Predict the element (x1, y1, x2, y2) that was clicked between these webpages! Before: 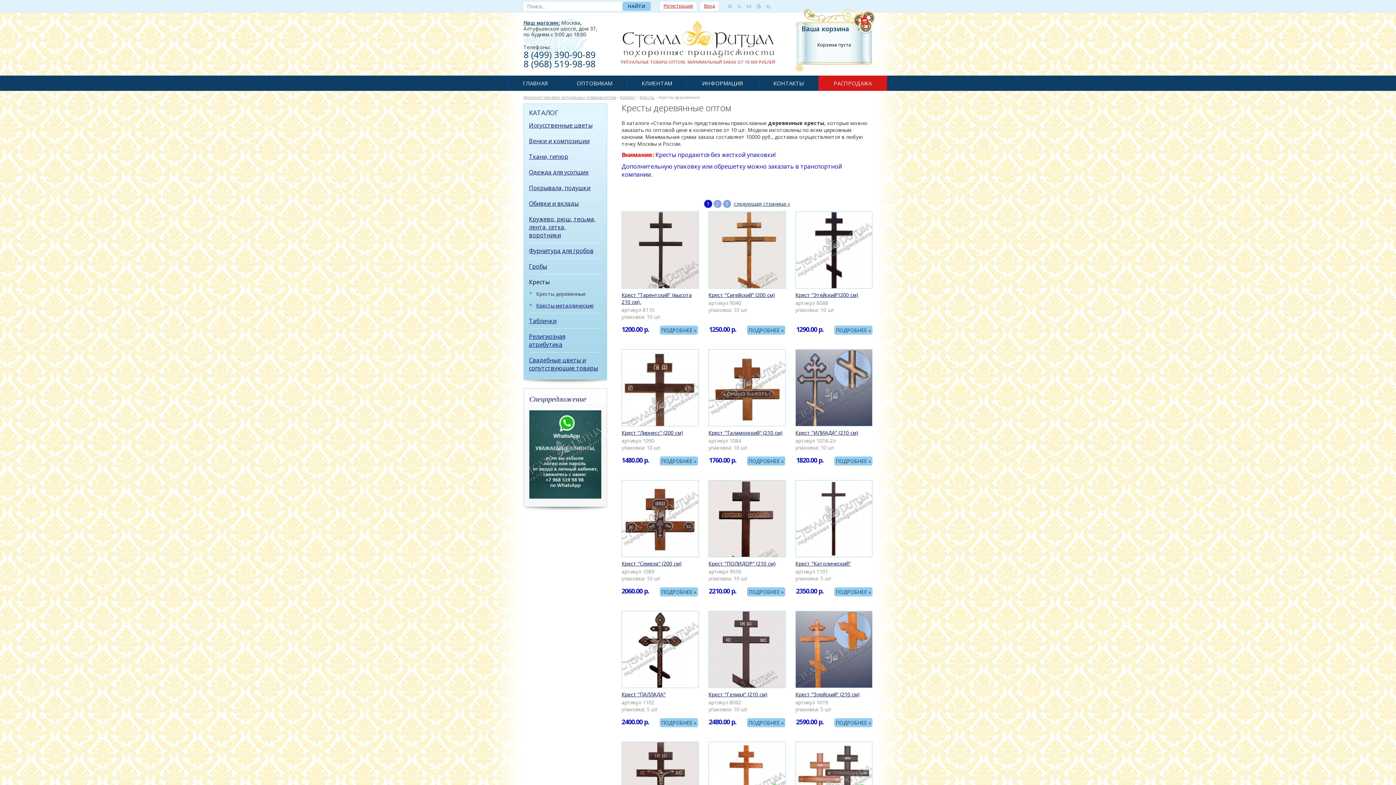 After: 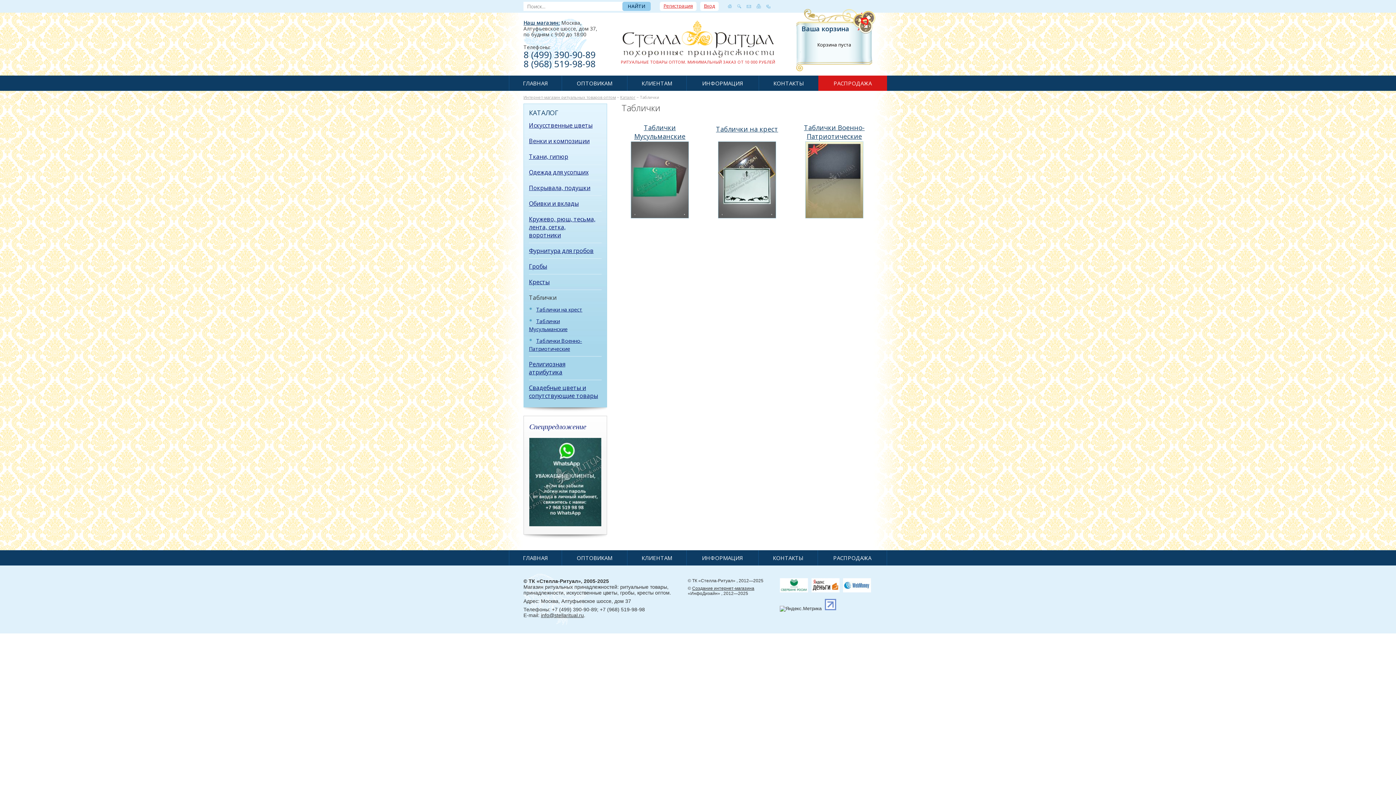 Action: bbox: (529, 317, 556, 325) label: Таблички